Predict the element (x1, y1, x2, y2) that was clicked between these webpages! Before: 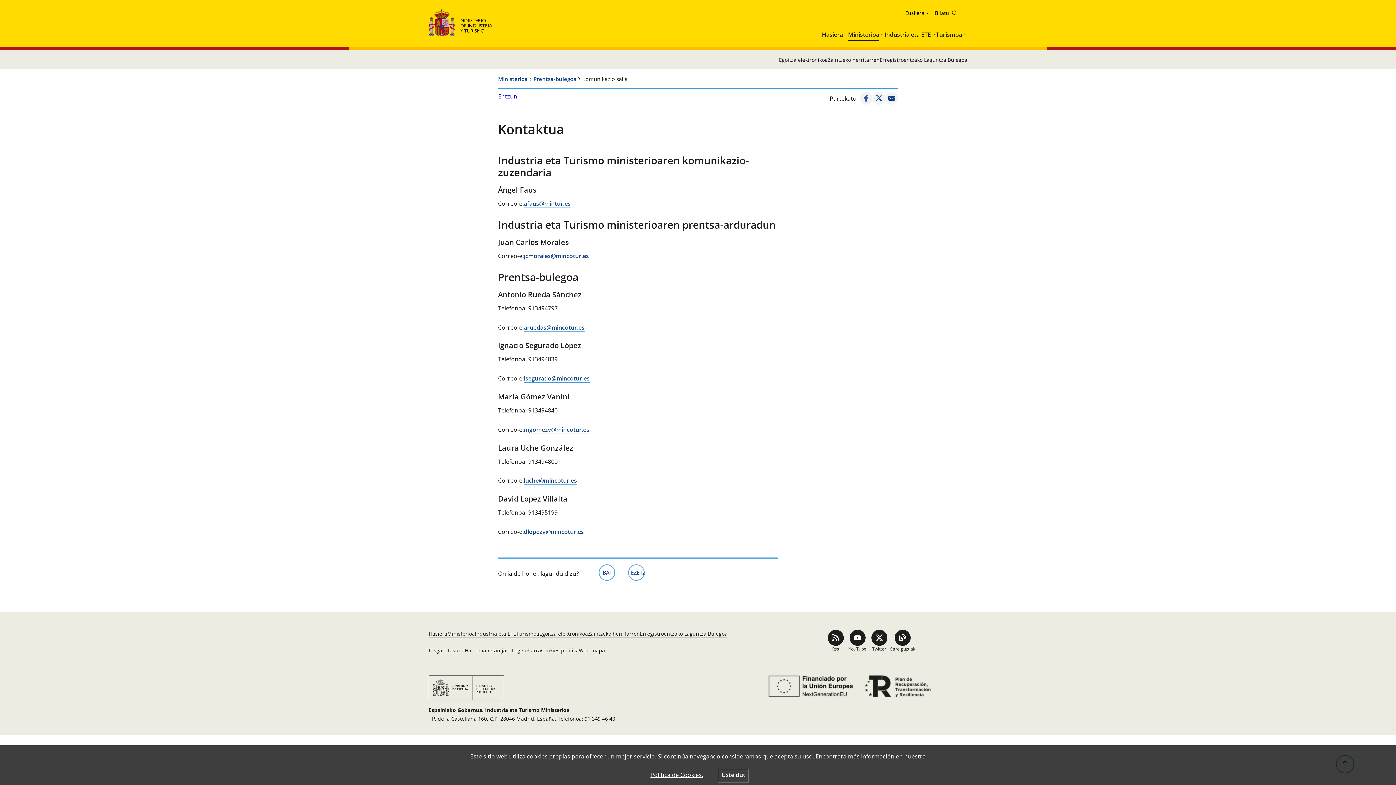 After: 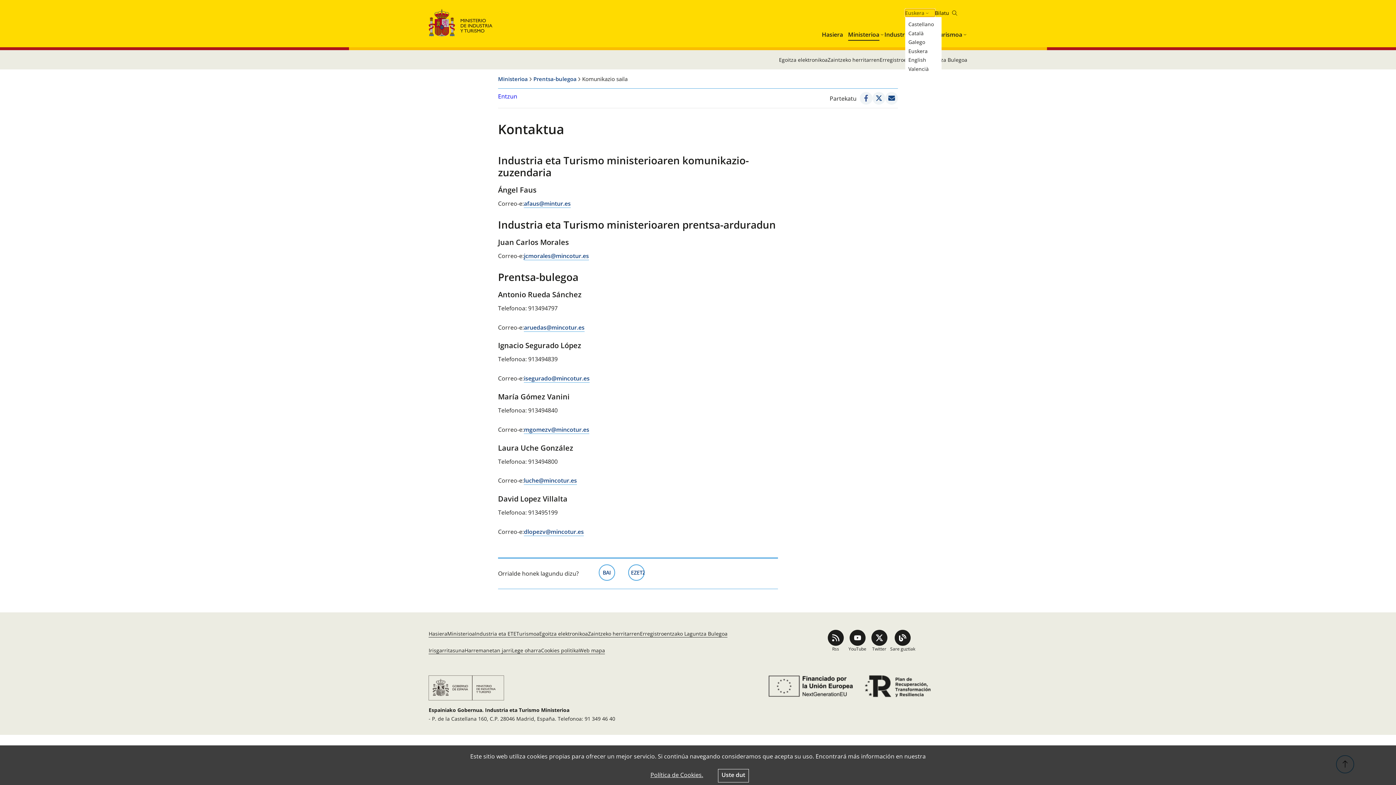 Action: label: Euskera bbox: (905, 9, 935, 16)